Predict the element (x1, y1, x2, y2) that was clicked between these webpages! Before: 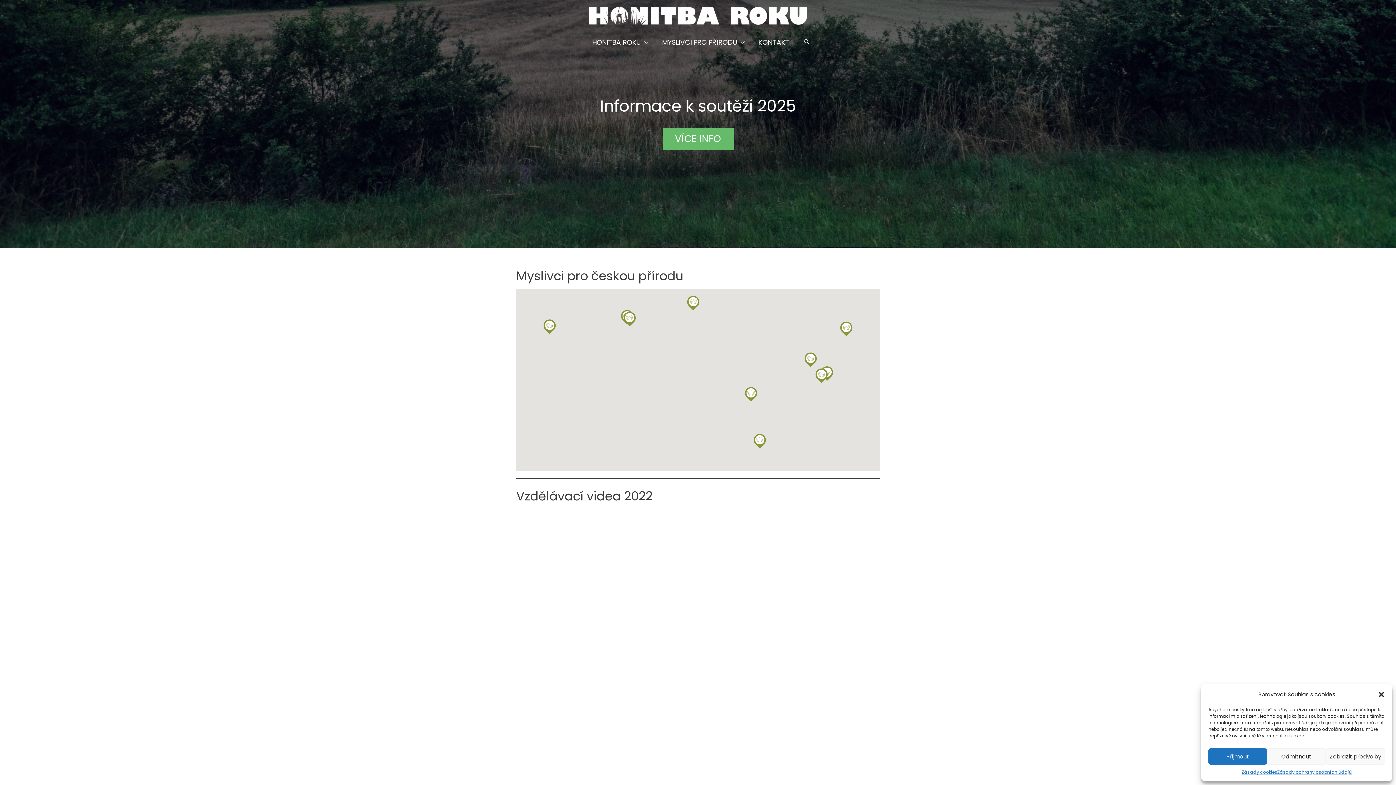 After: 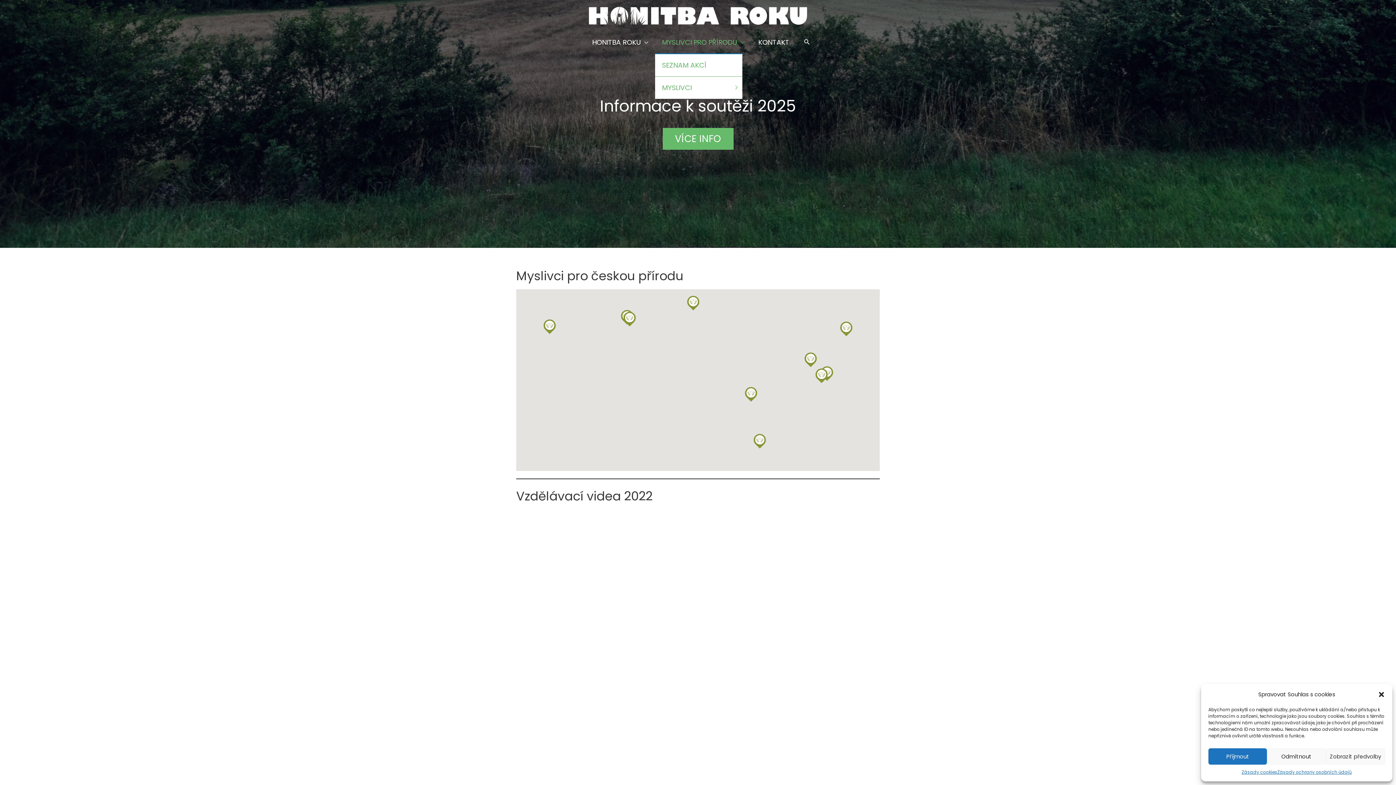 Action: bbox: (655, 31, 751, 53) label: MYSLIVCI PRO PŘÍRODU